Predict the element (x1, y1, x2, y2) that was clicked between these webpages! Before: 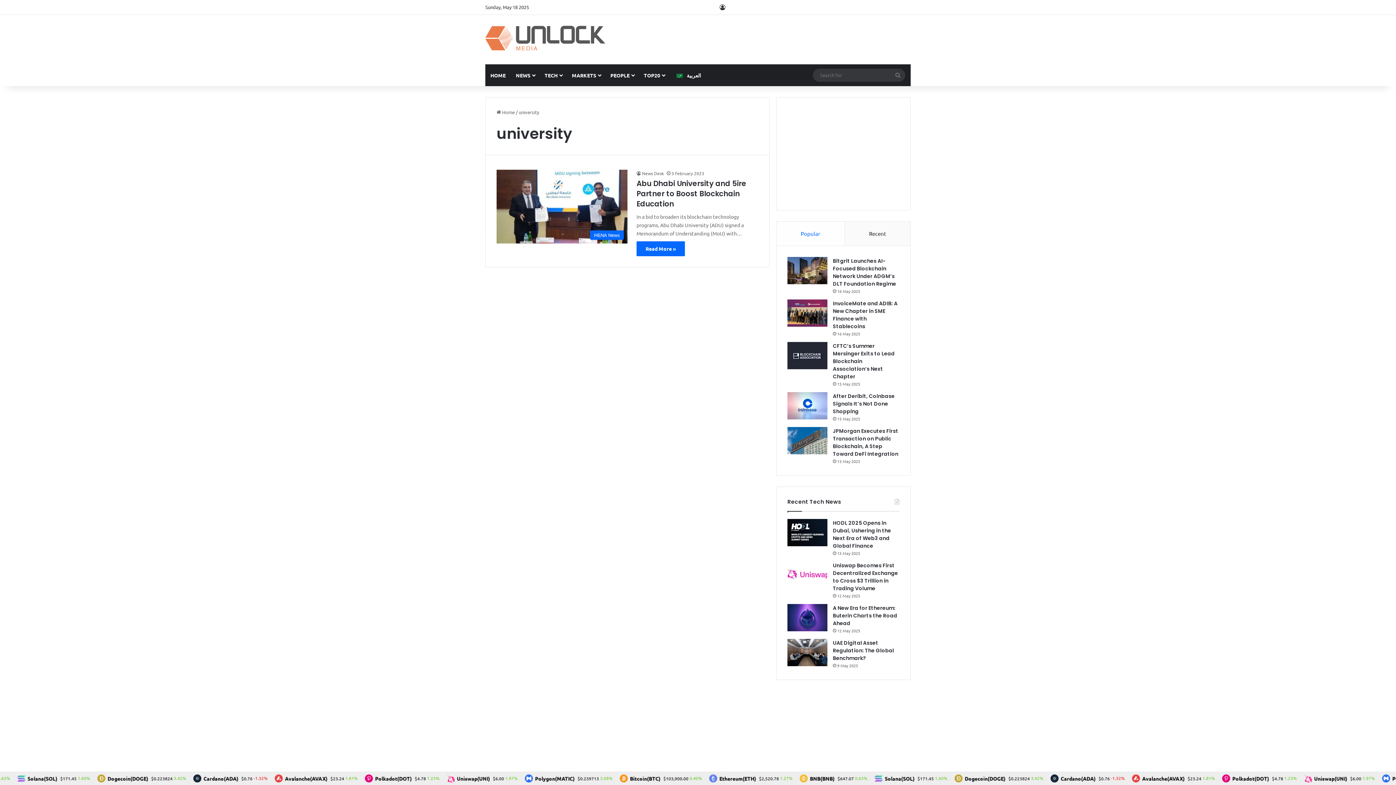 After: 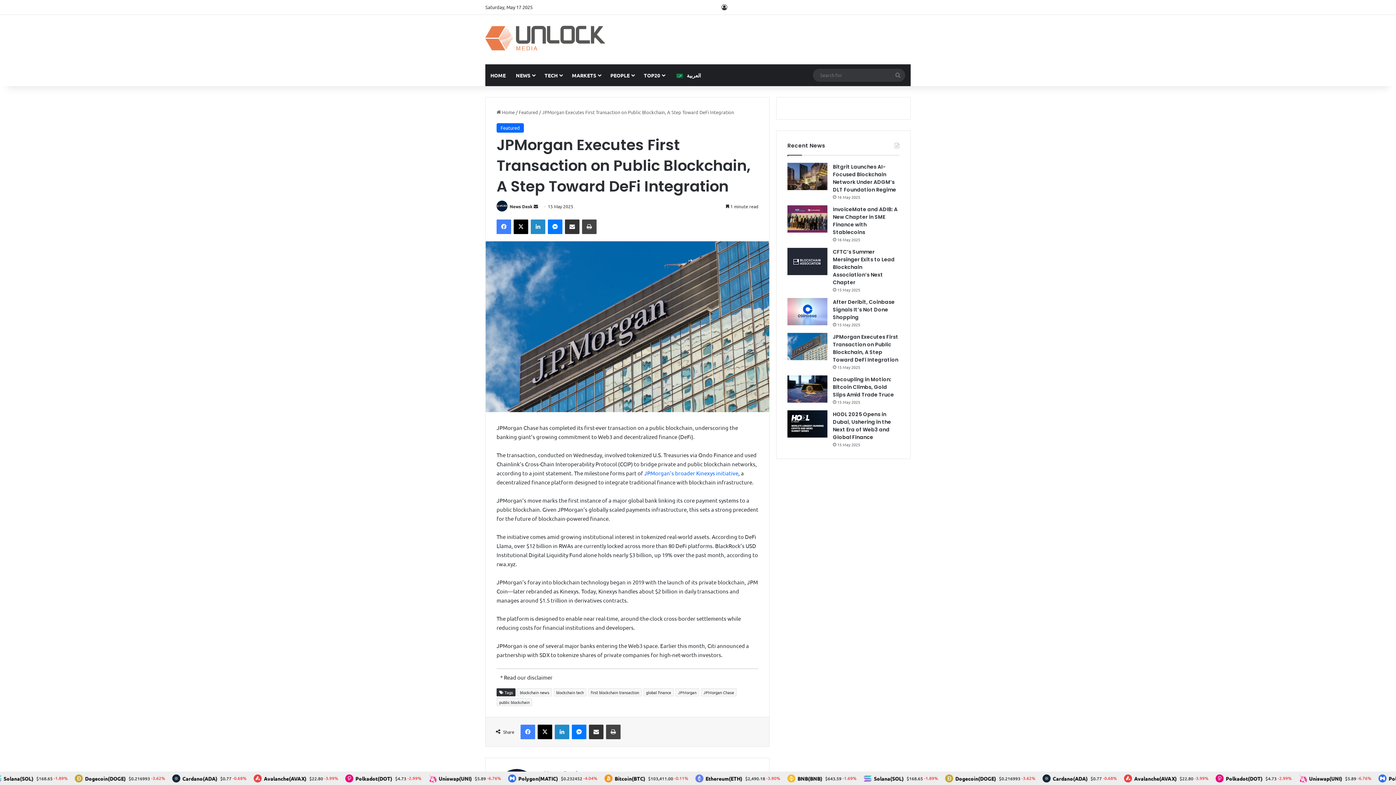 Action: label: JPMorgan Executes First Transaction on Public Blockchain, A Step Toward DeFi Integration bbox: (833, 427, 898, 457)